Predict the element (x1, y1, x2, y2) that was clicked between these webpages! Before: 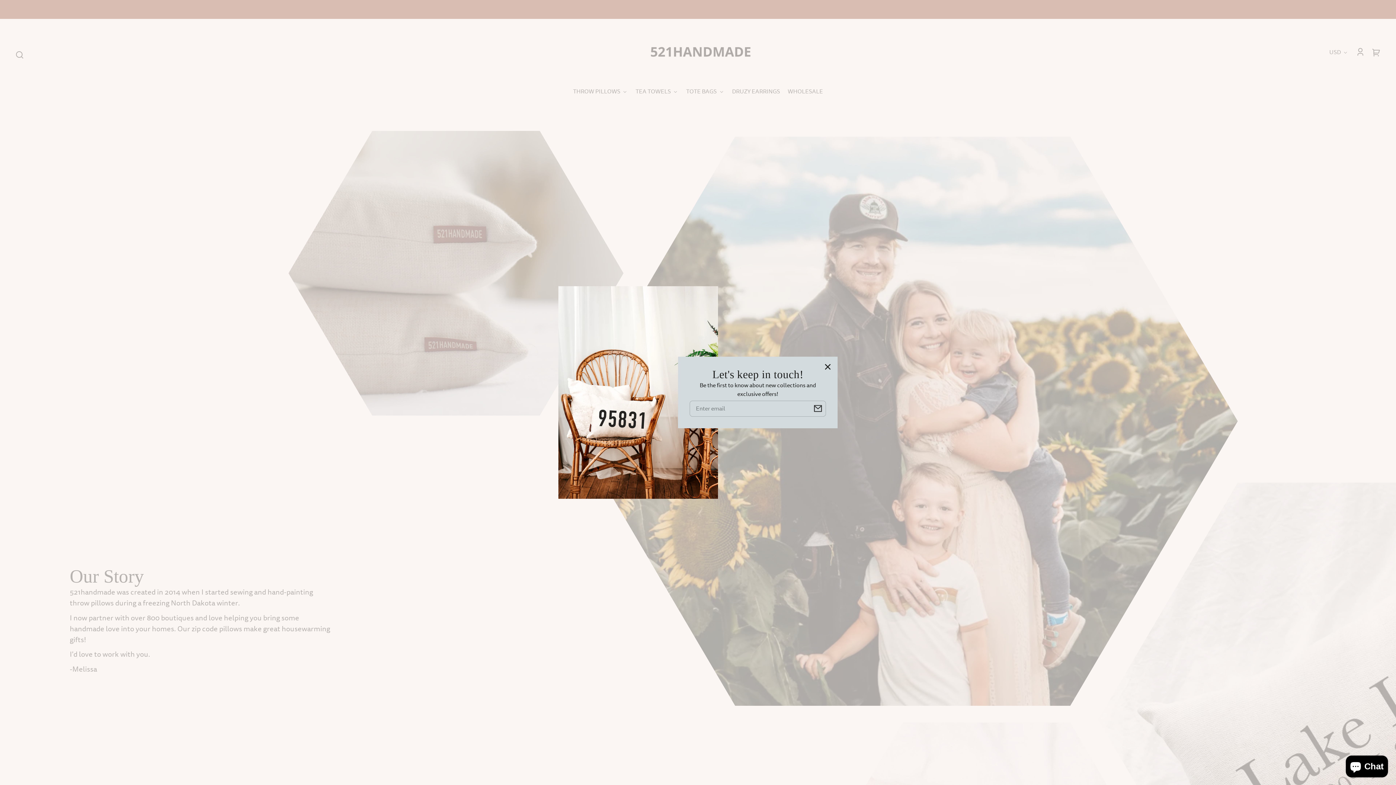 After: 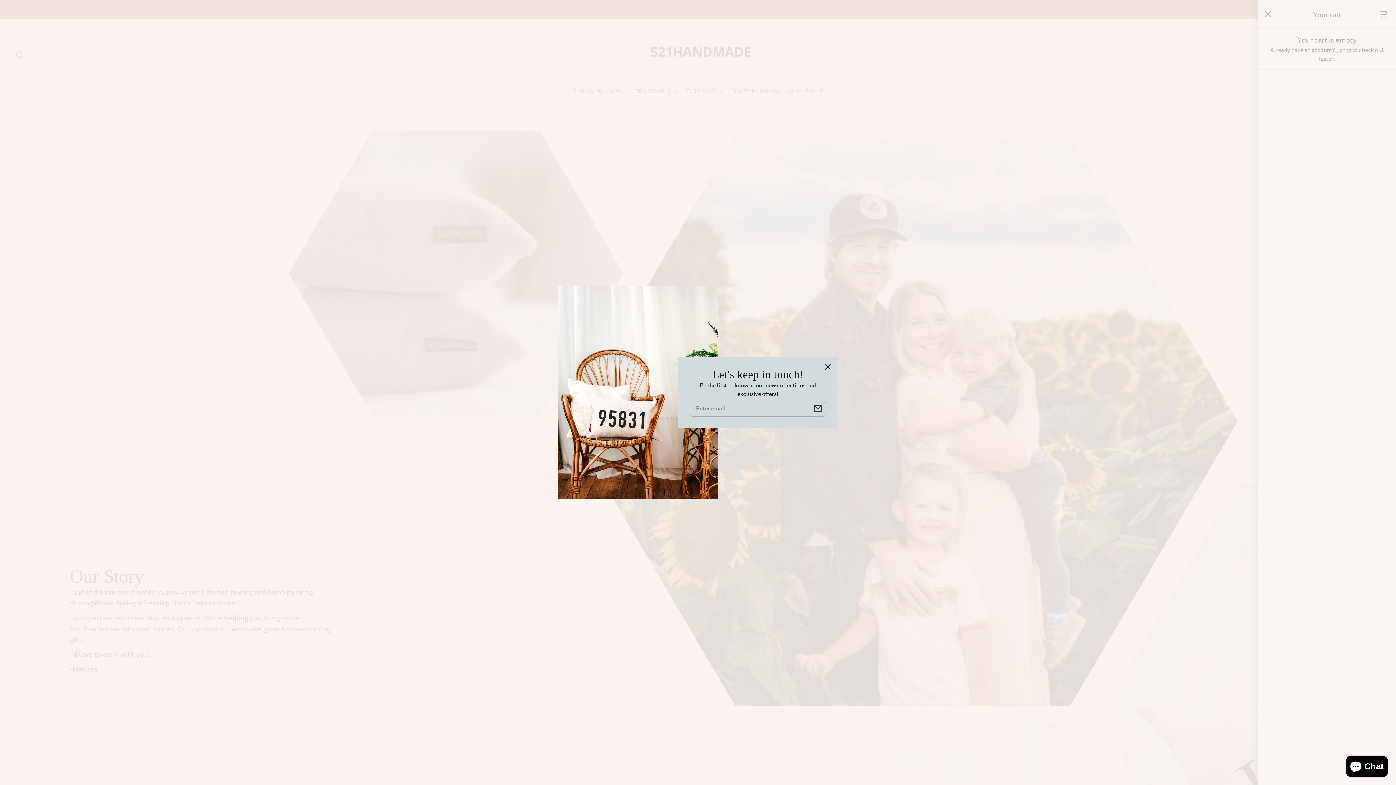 Action: bbox: (1368, 44, 1384, 60) label: Your cart